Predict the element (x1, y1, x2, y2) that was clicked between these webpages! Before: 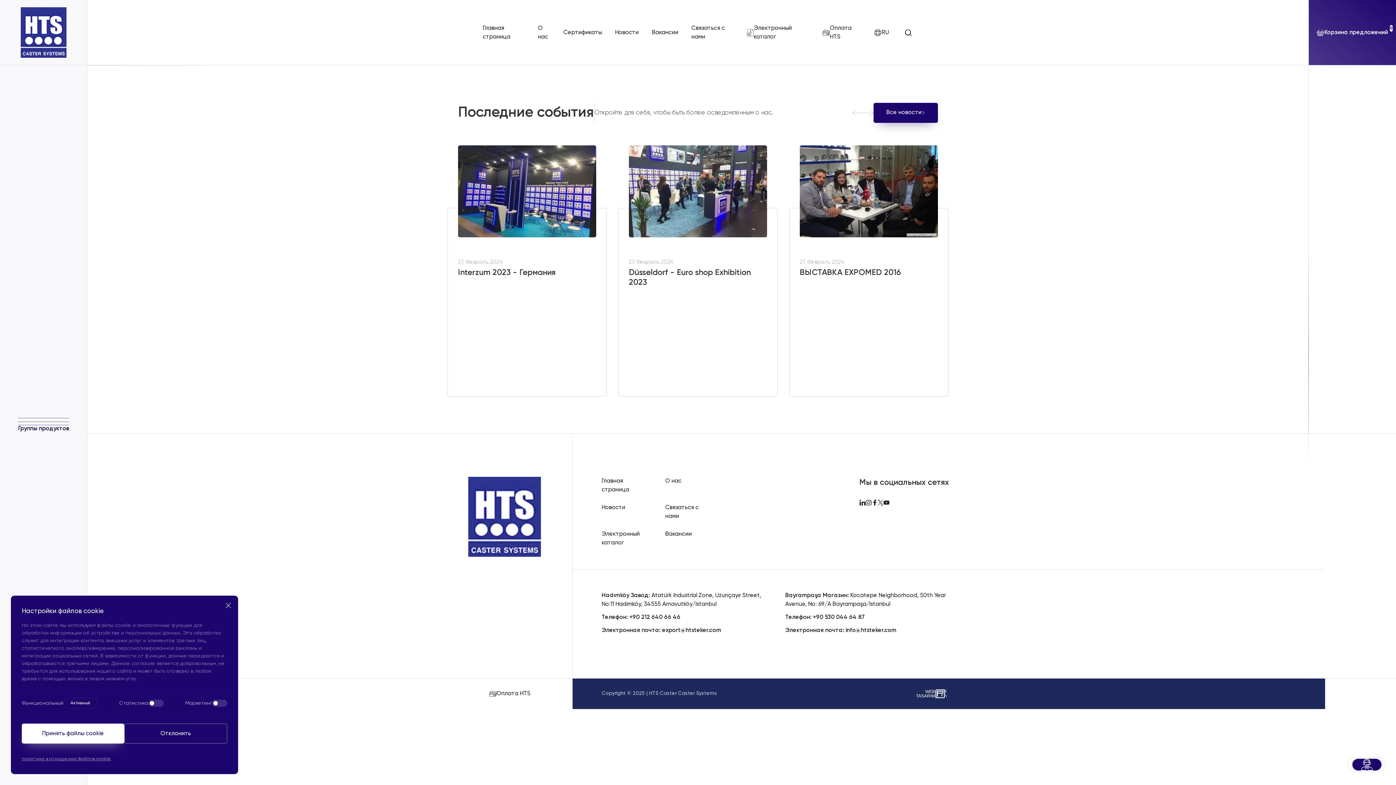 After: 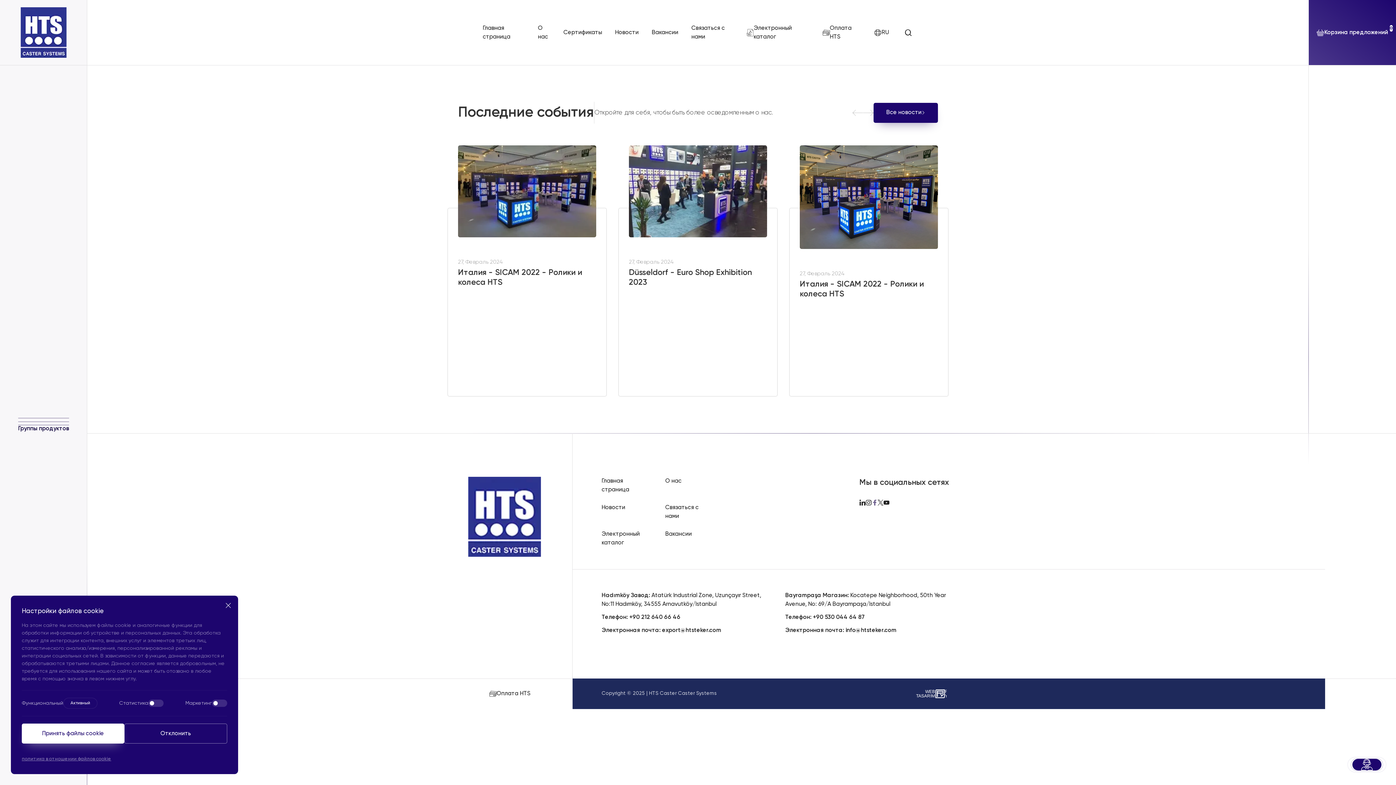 Action: bbox: (872, 499, 877, 505)